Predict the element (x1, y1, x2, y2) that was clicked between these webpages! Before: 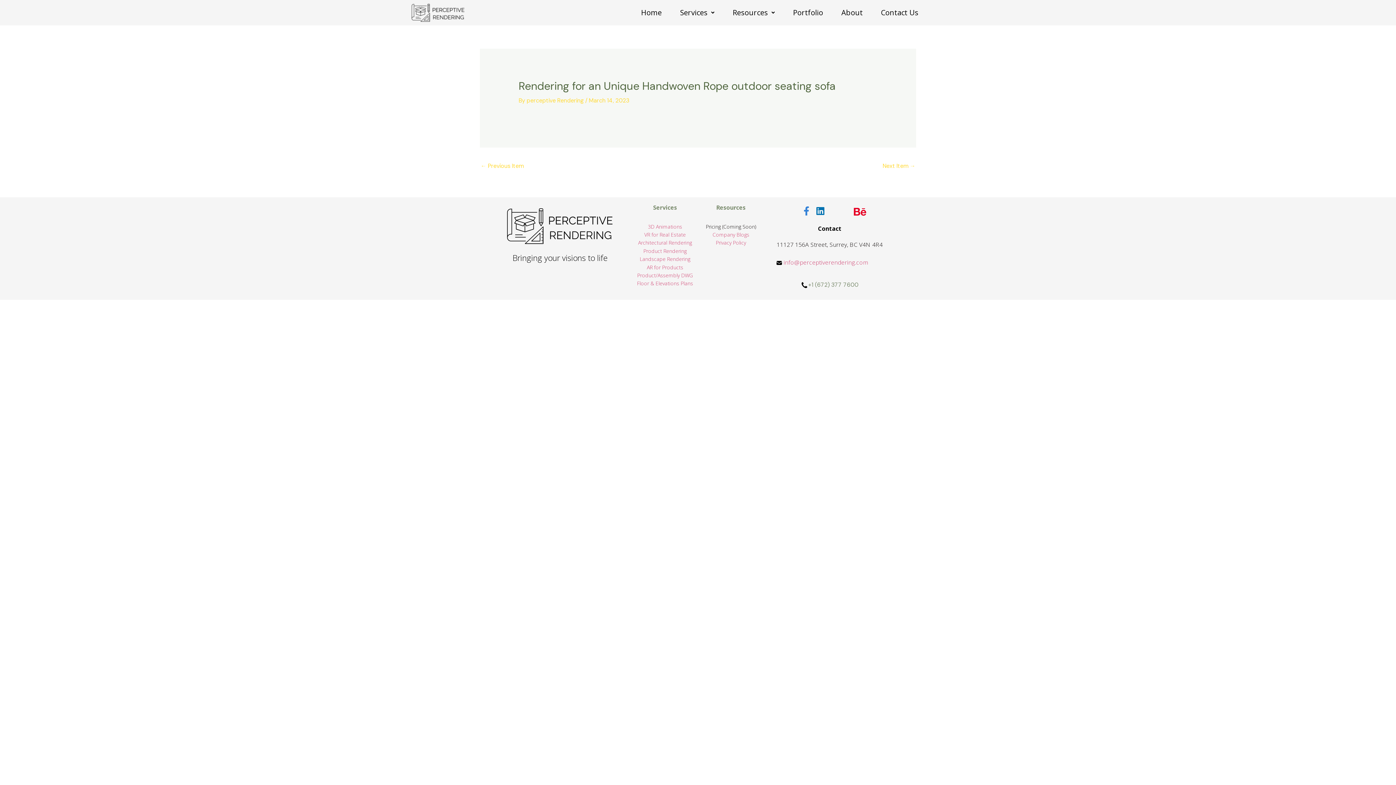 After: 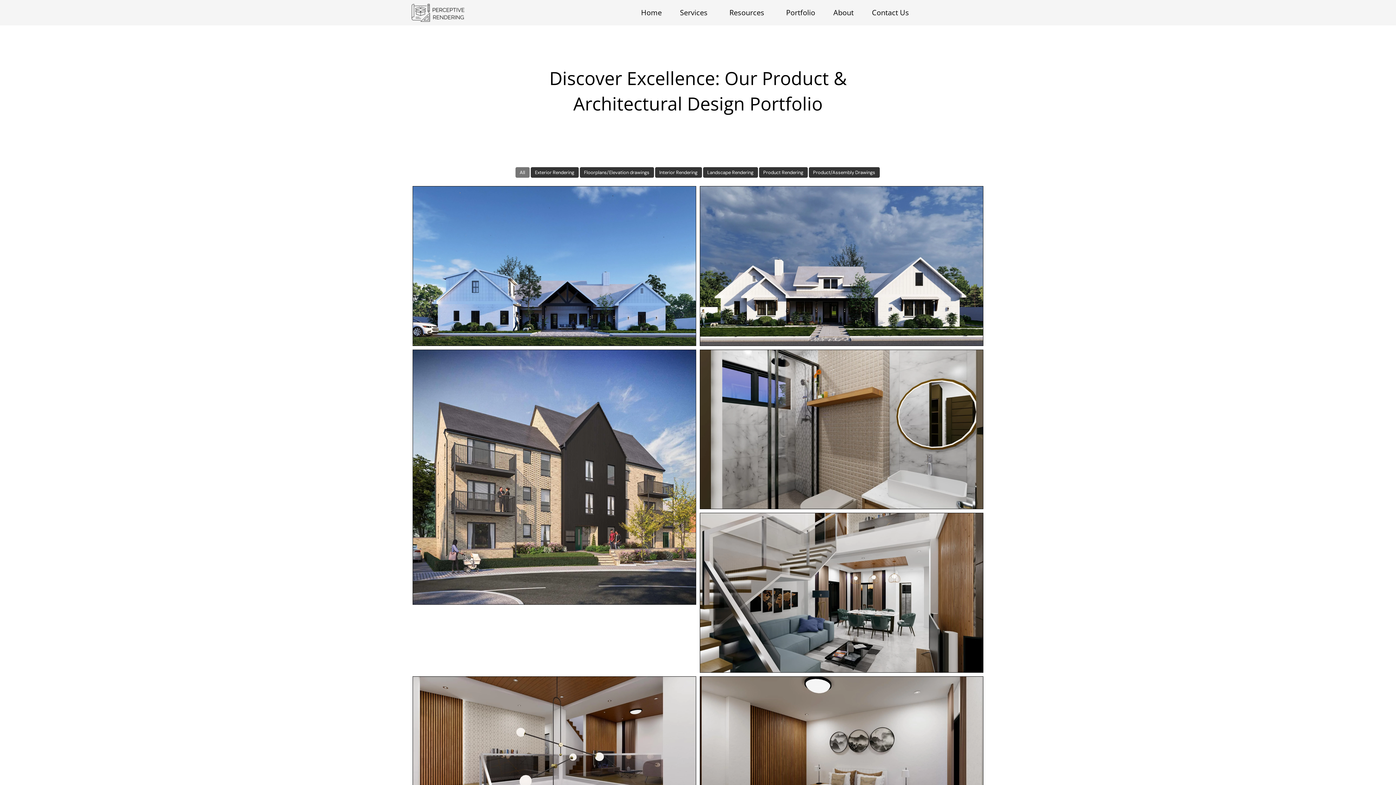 Action: label: Portfolio bbox: (784, 3, 832, 21)